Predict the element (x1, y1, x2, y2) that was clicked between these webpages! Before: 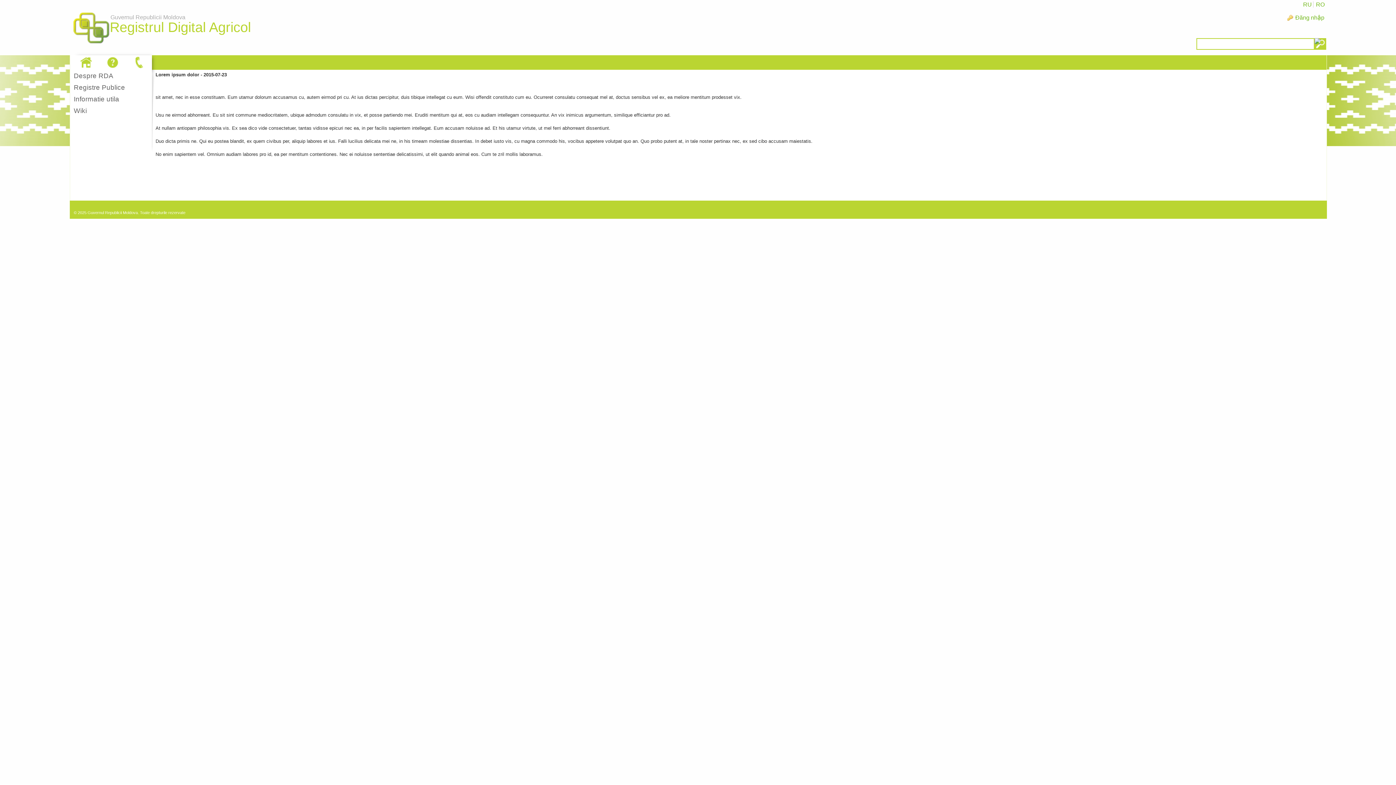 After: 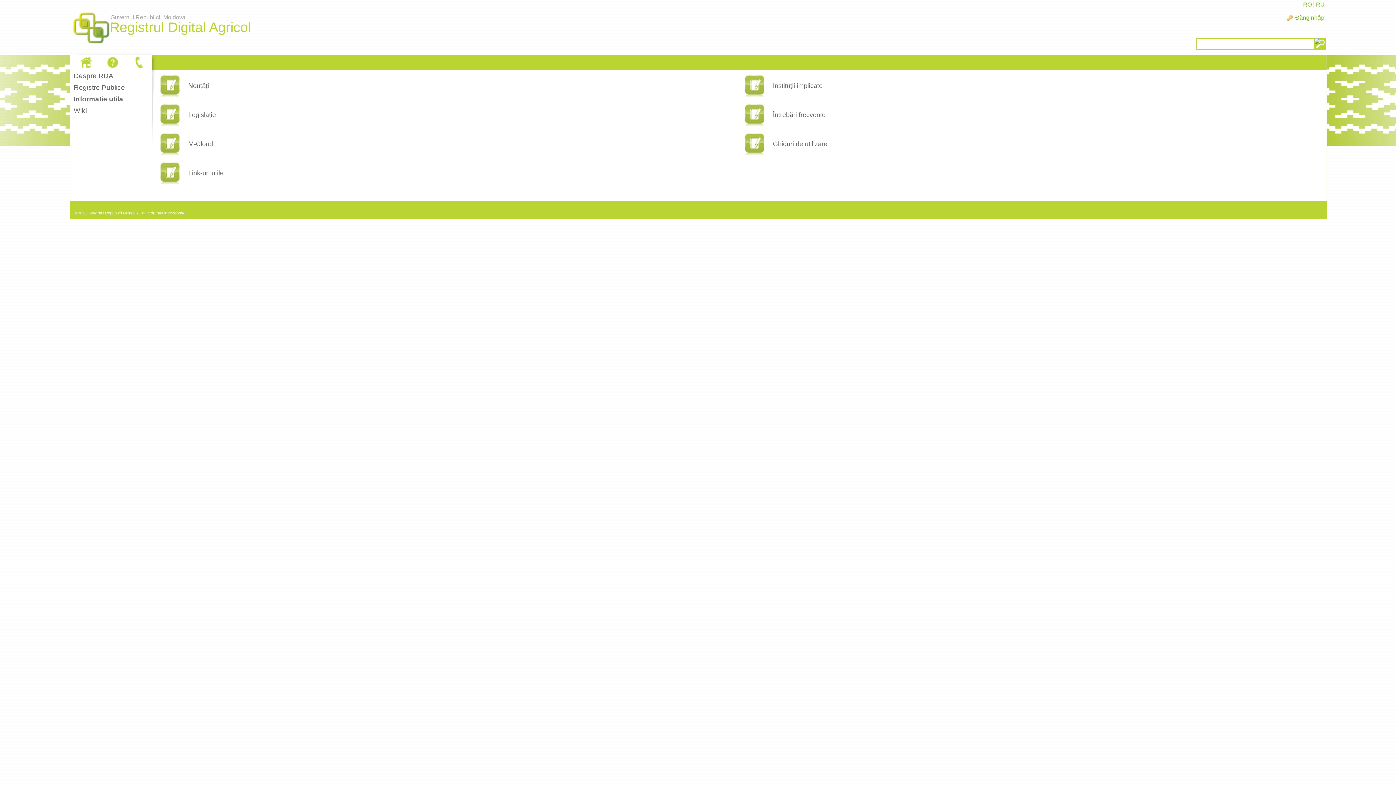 Action: bbox: (73, 95, 119, 102) label: Informatie utila